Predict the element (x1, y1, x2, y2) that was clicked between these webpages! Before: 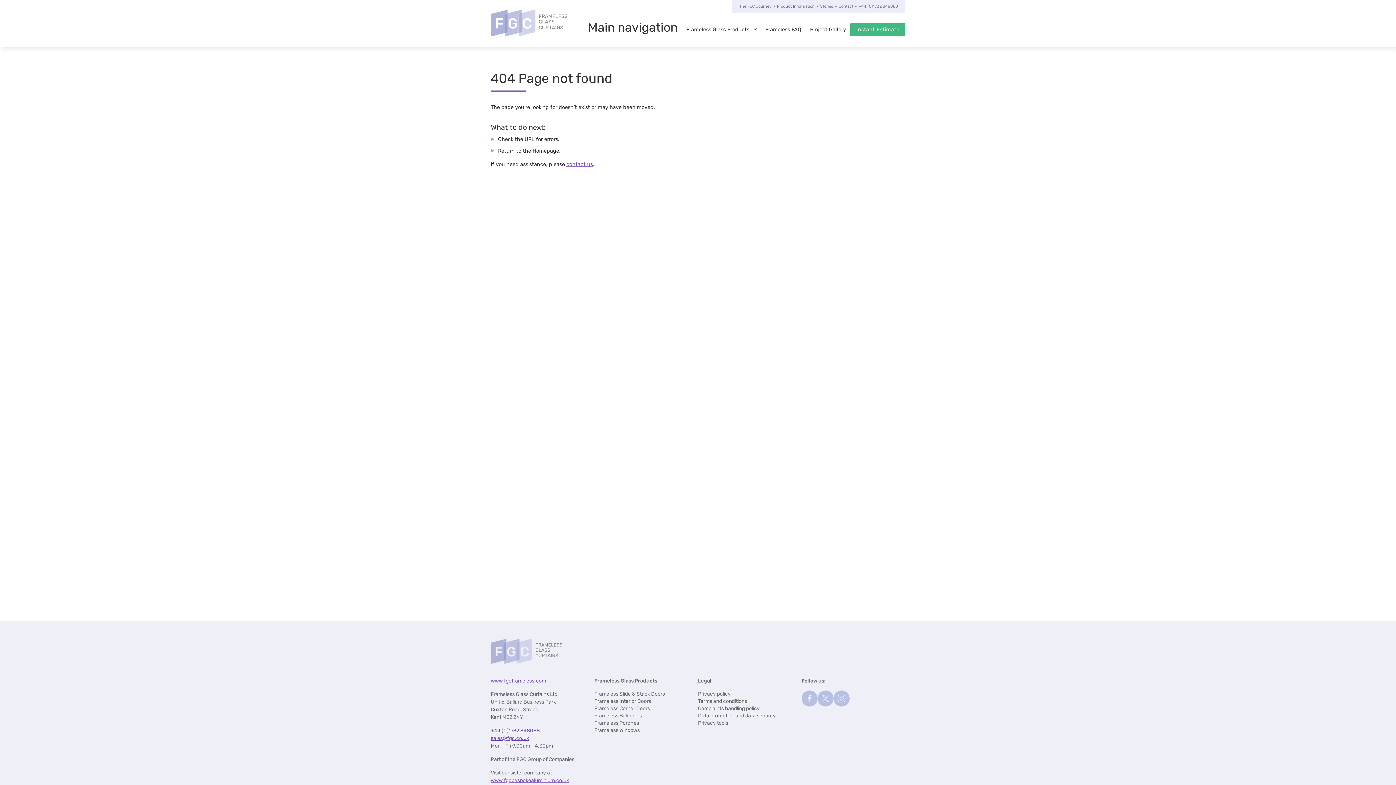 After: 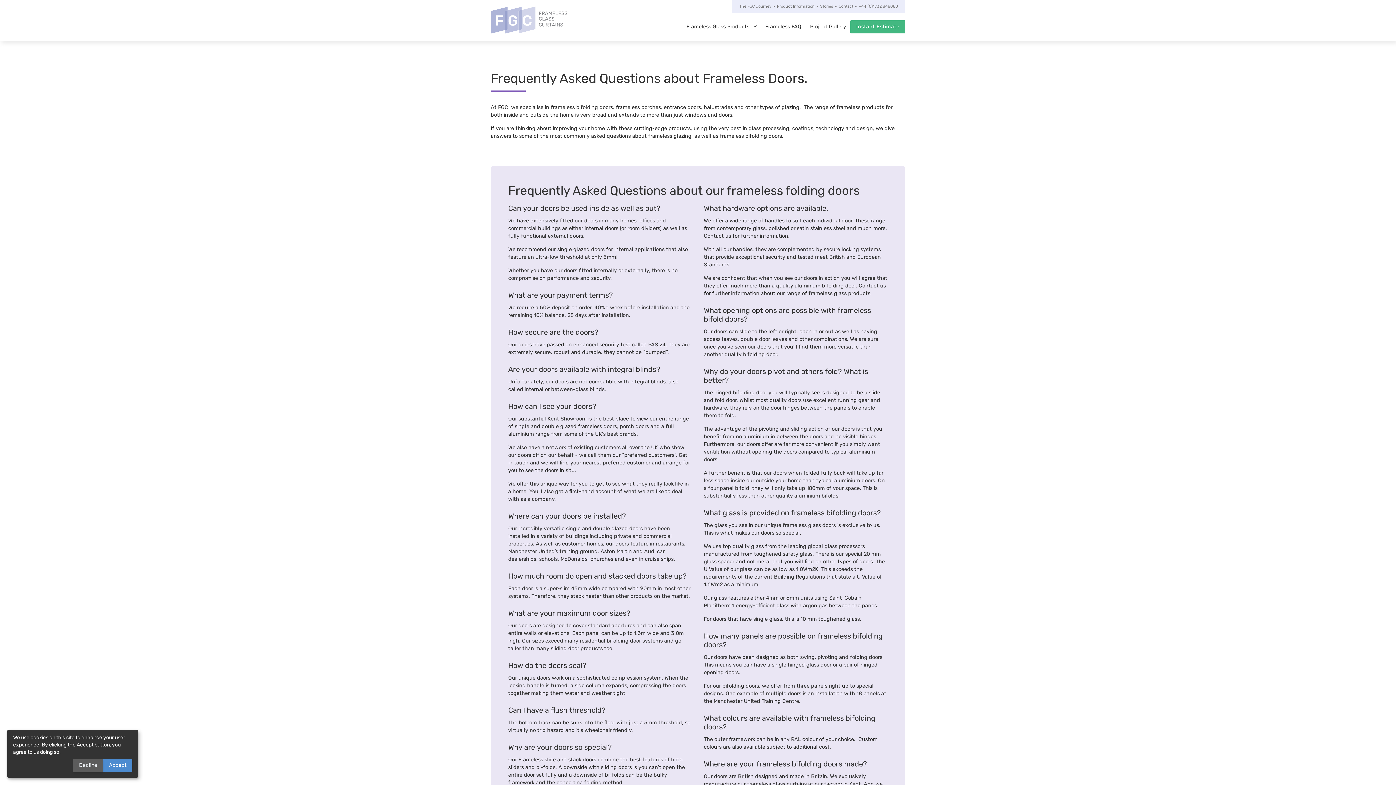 Action: label: Frameless FAQ bbox: (761, 23, 805, 36)